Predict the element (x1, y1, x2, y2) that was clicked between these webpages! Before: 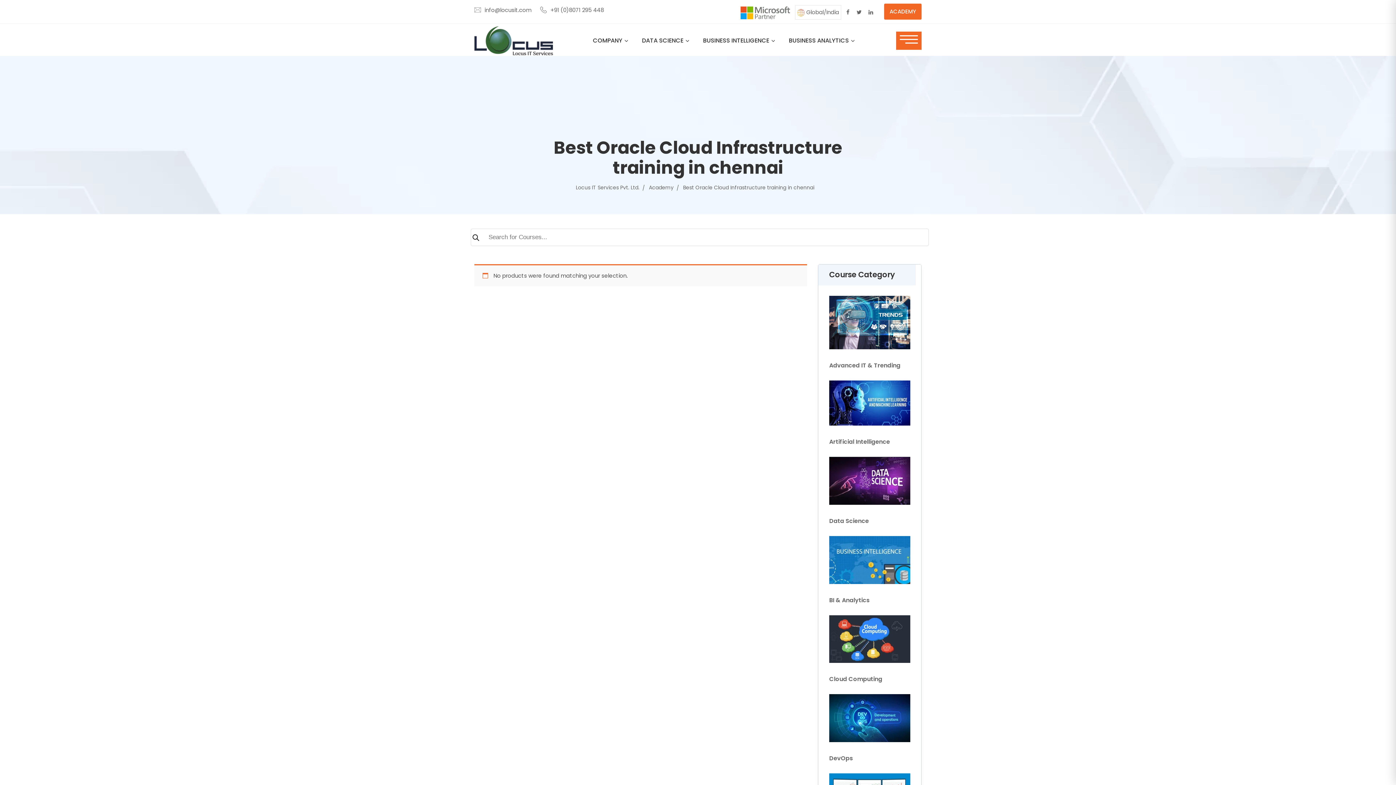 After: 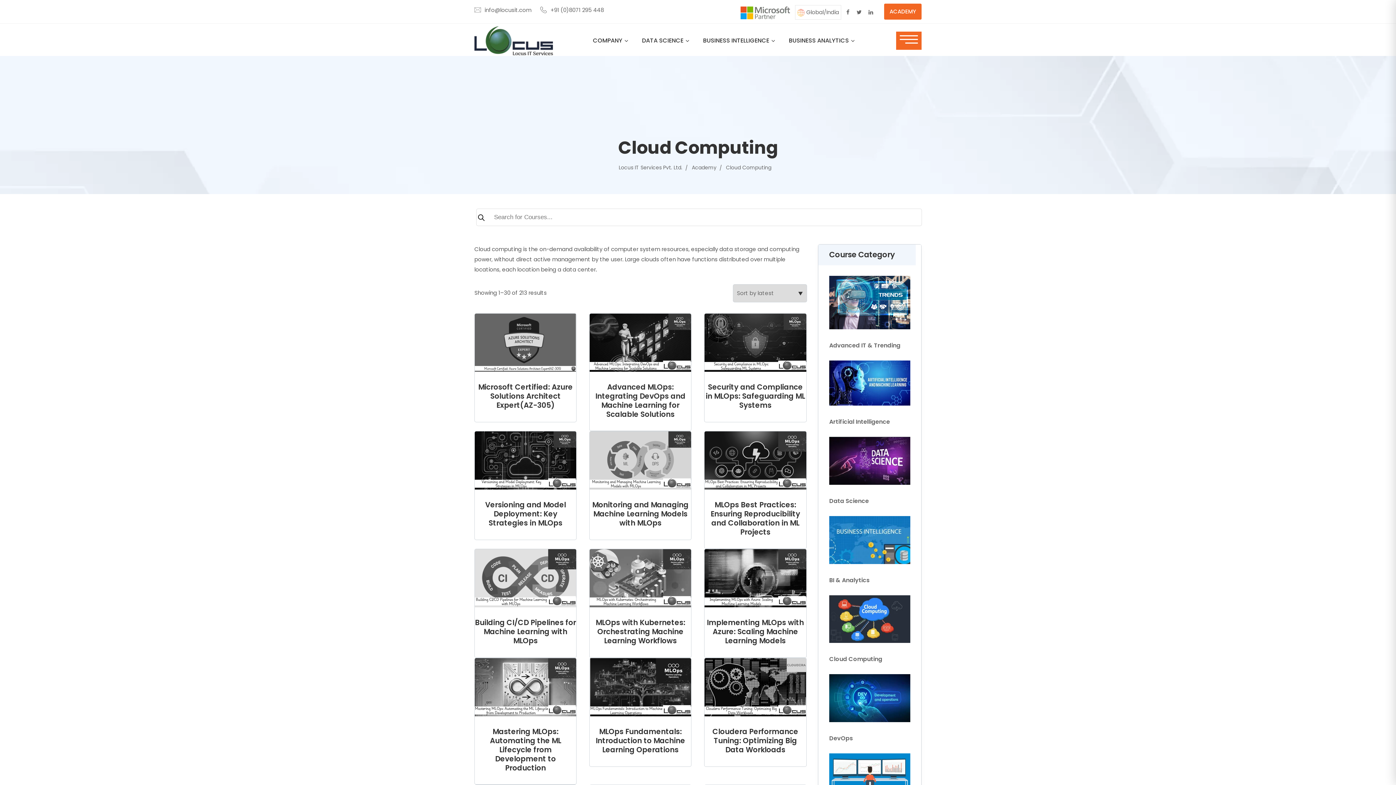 Action: bbox: (829, 635, 910, 642)